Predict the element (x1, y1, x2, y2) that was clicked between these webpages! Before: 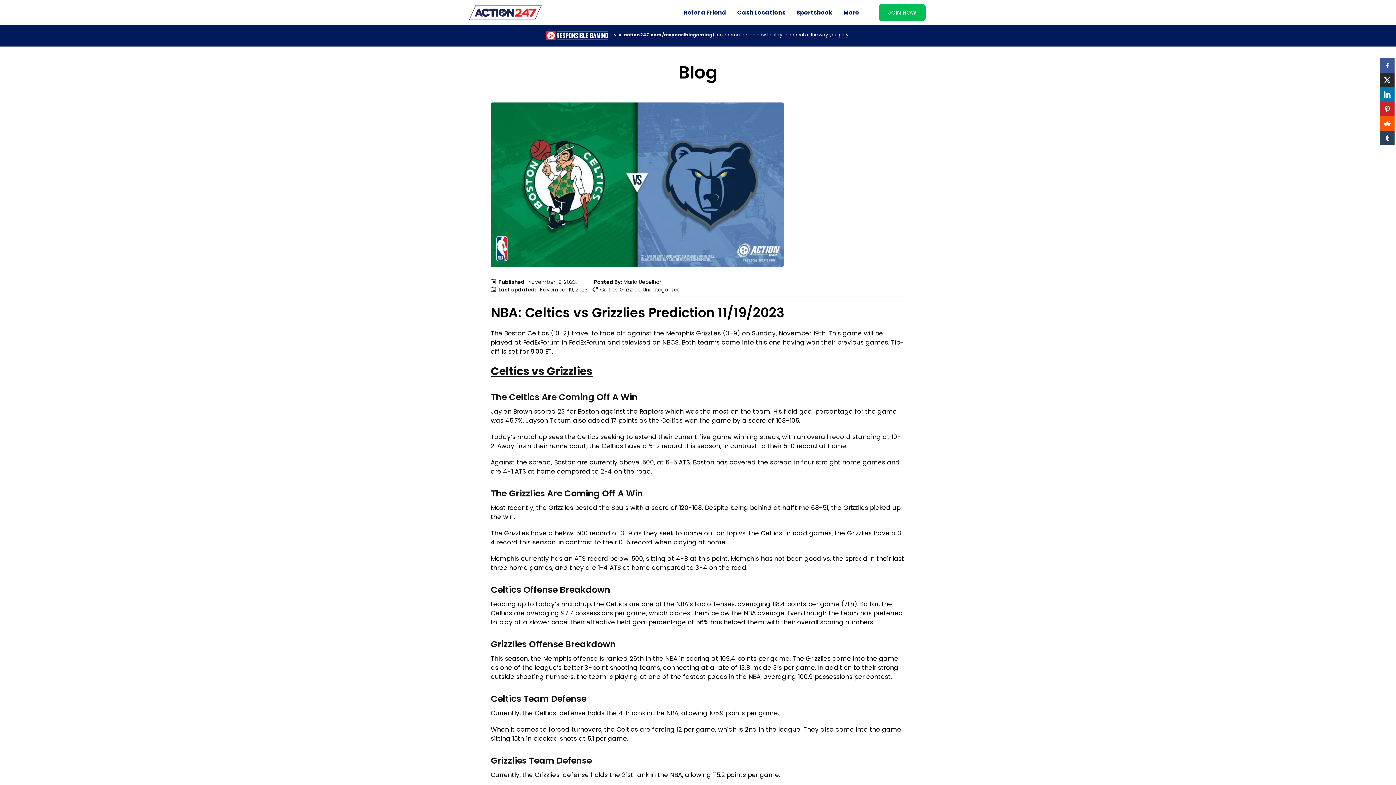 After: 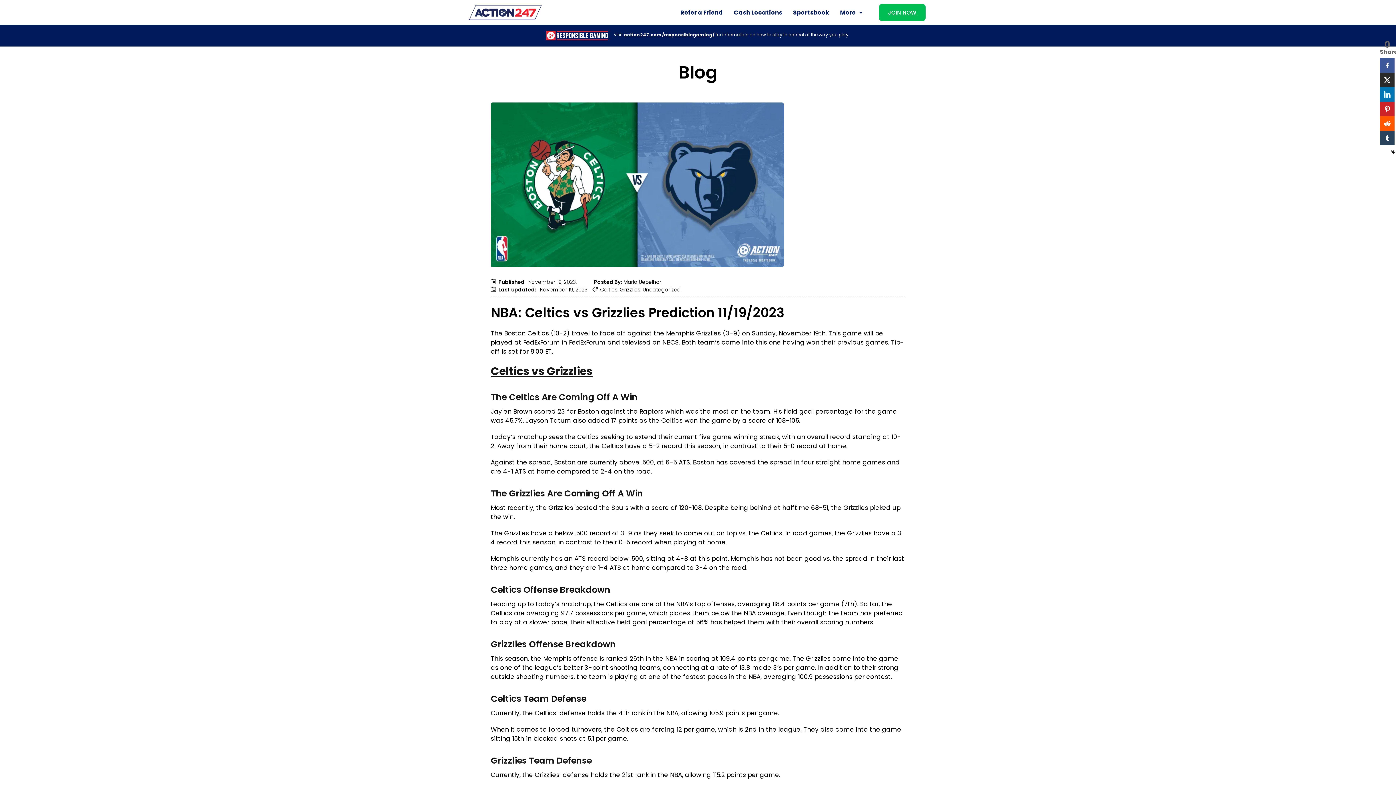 Action: label: Tumblr bbox: (1380, 130, 1394, 145)